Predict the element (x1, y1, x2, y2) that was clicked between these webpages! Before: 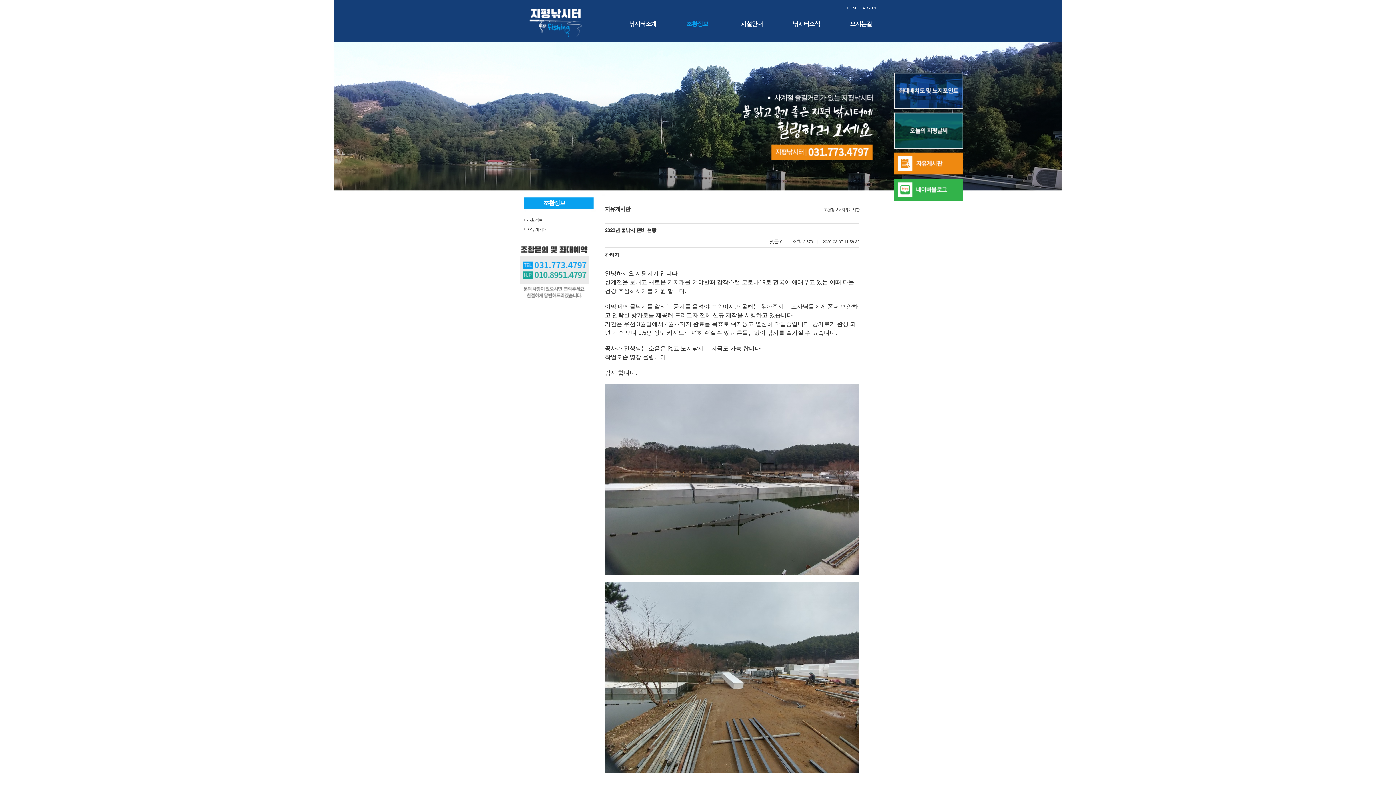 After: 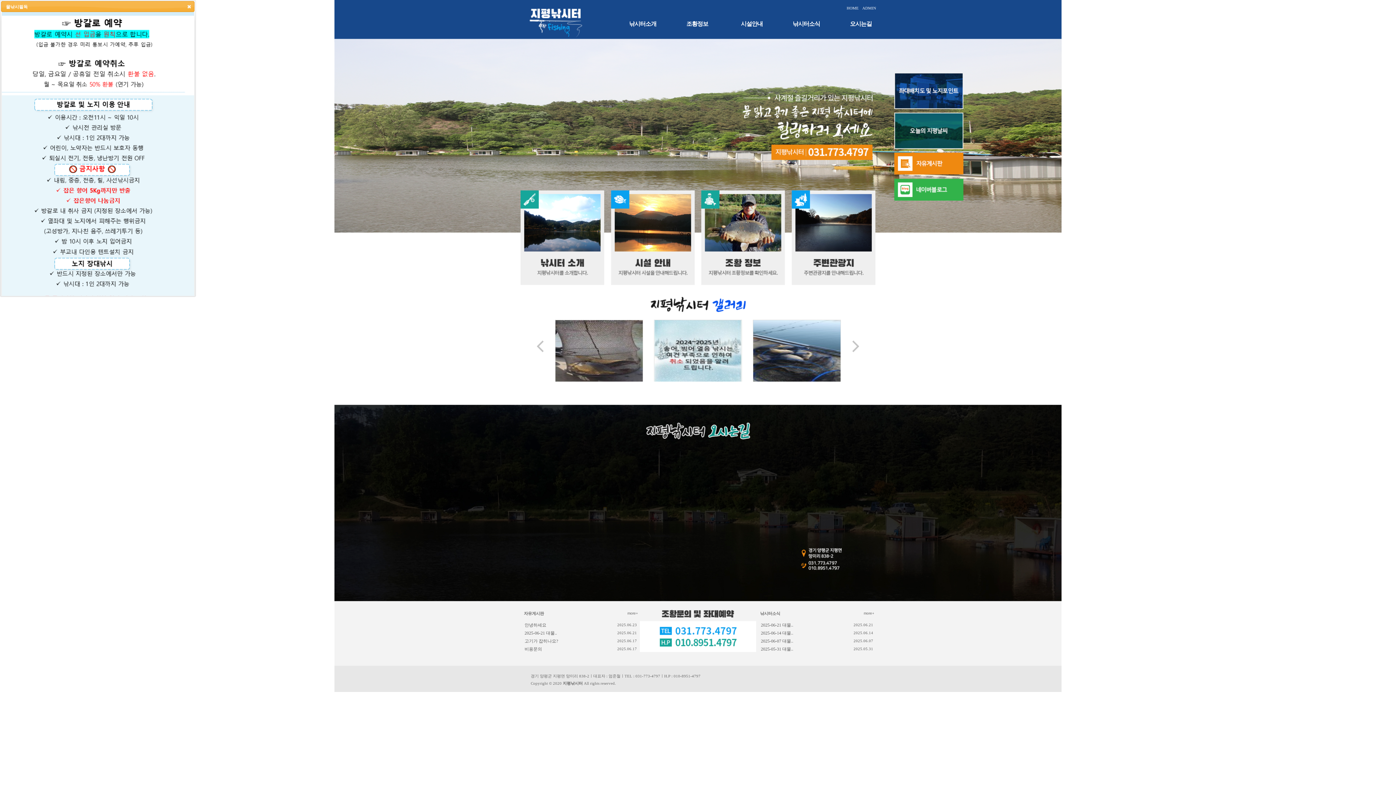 Action: bbox: (846, 5, 858, 10) label: HOME